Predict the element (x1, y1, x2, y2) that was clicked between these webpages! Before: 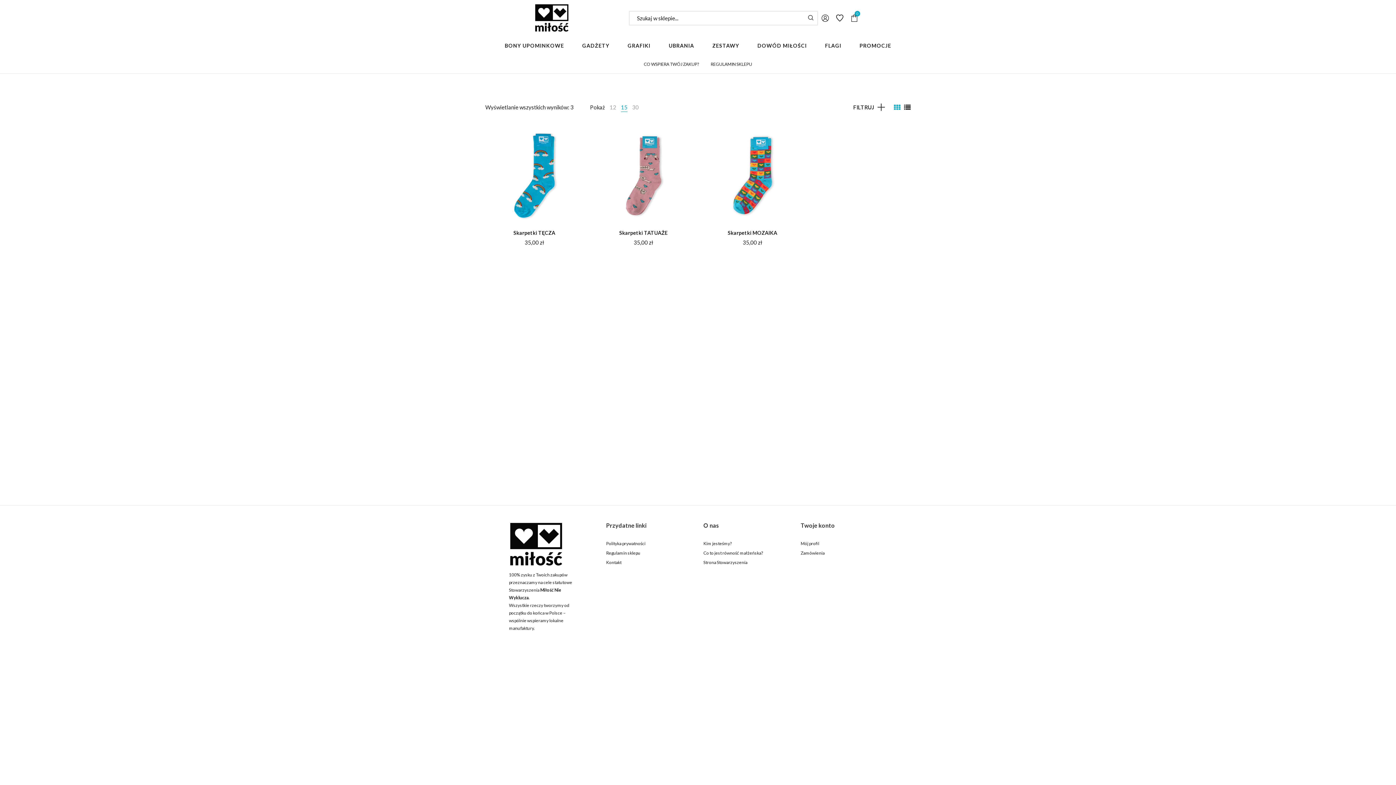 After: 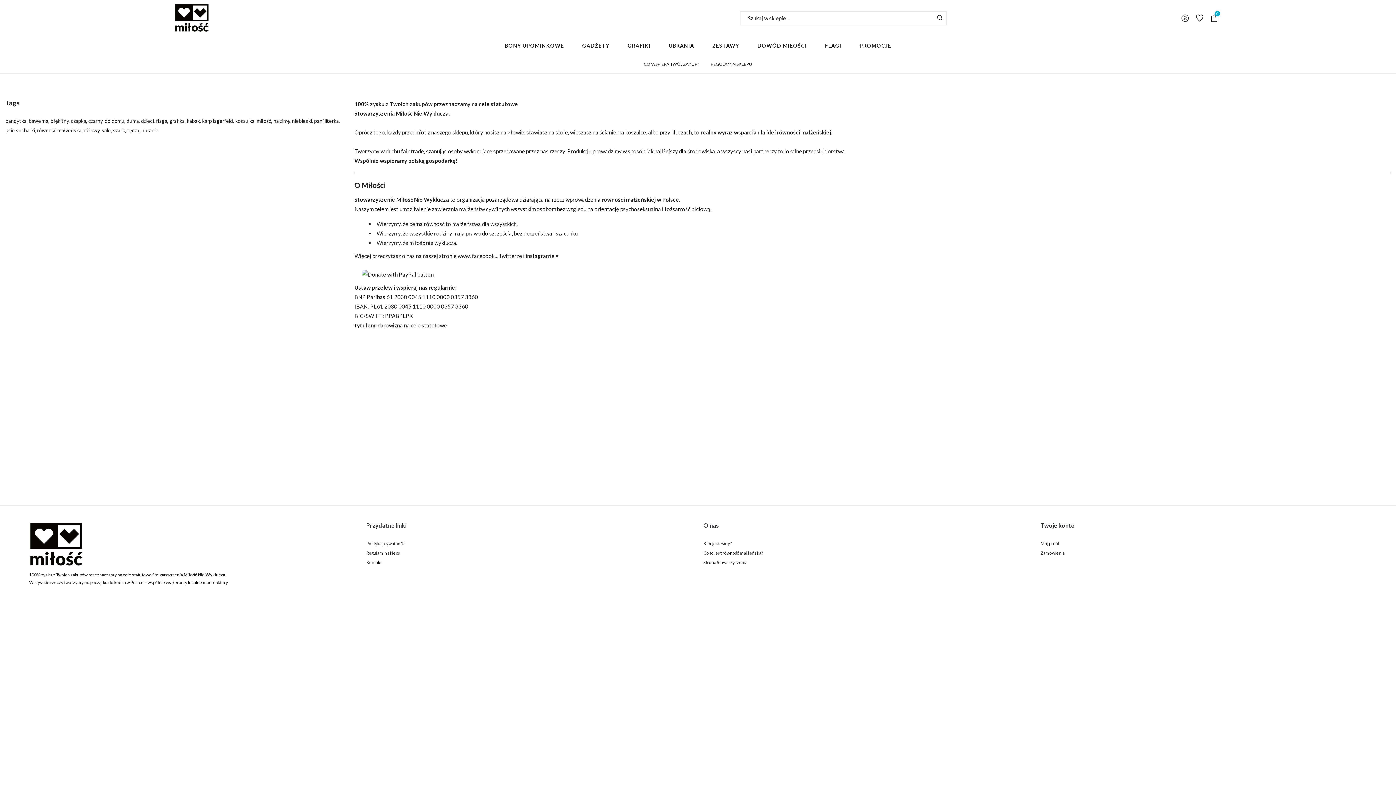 Action: label: Kim jesteśmy? bbox: (703, 541, 732, 546)